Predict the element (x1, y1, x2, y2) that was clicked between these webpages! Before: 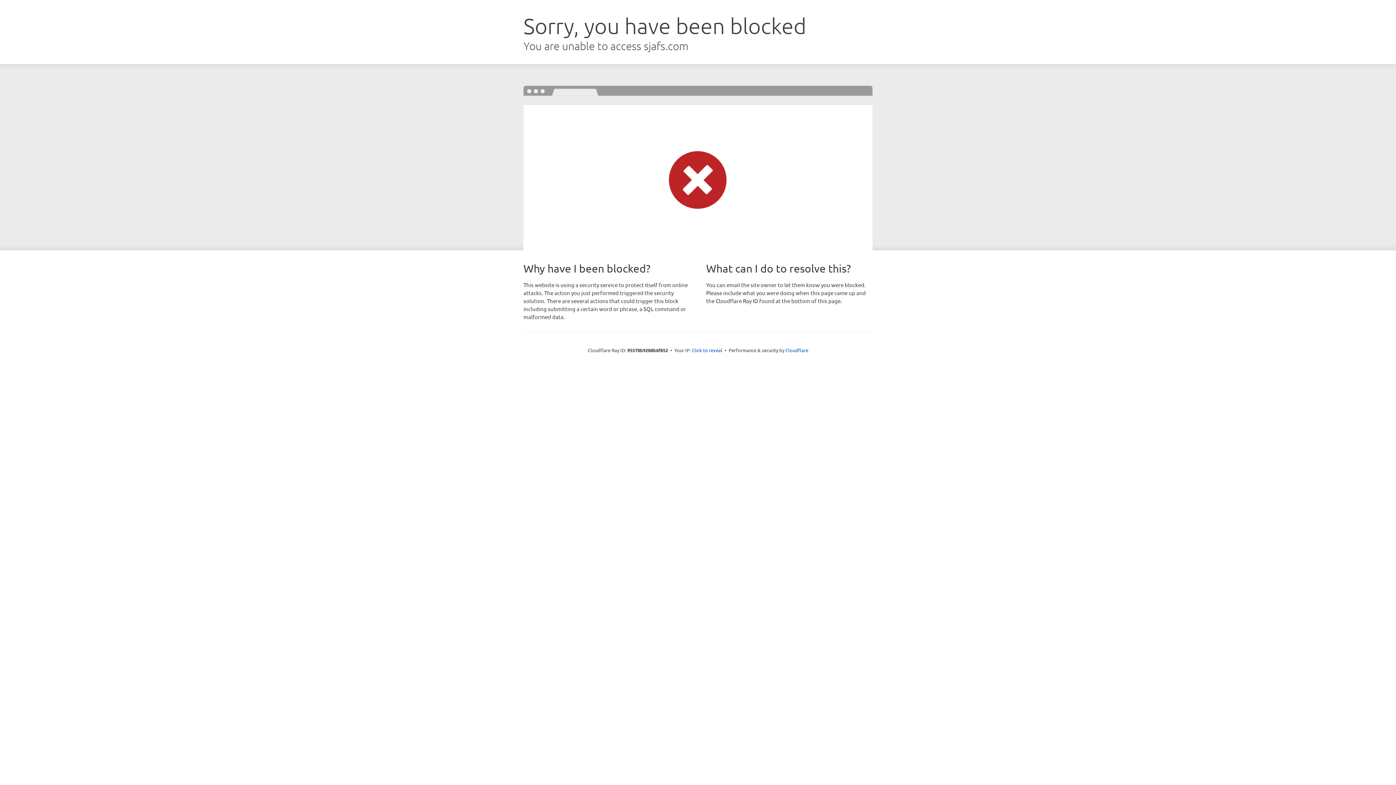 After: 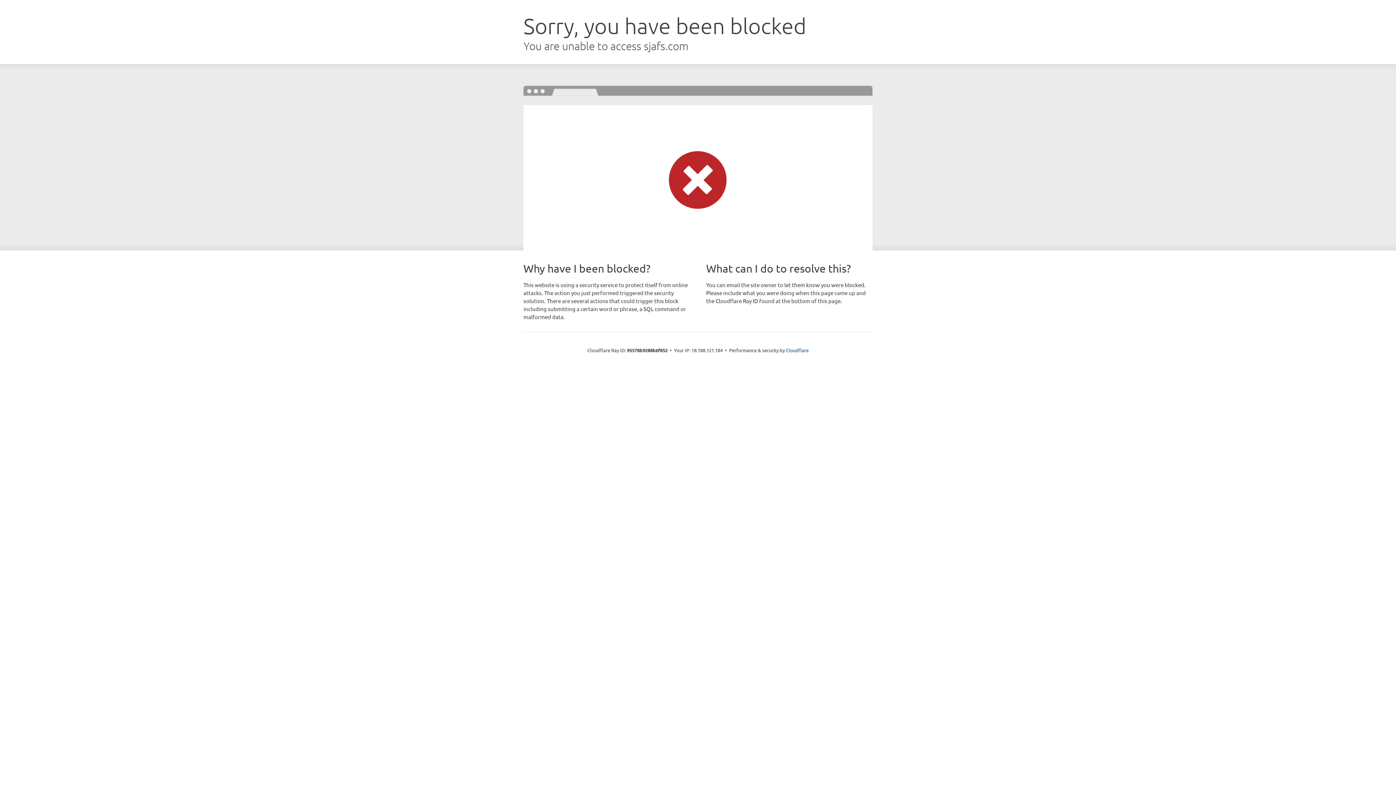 Action: label: Click to reveal bbox: (692, 346, 722, 353)